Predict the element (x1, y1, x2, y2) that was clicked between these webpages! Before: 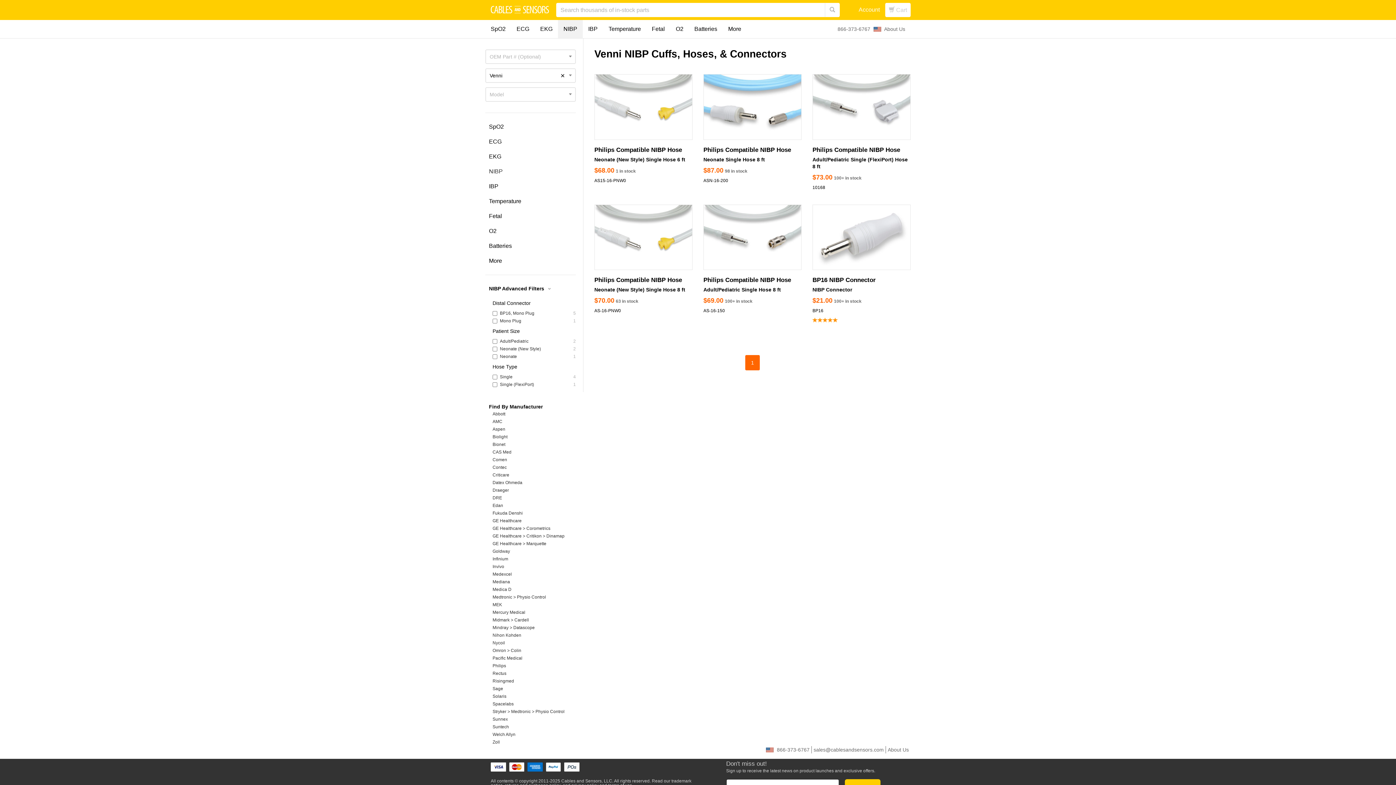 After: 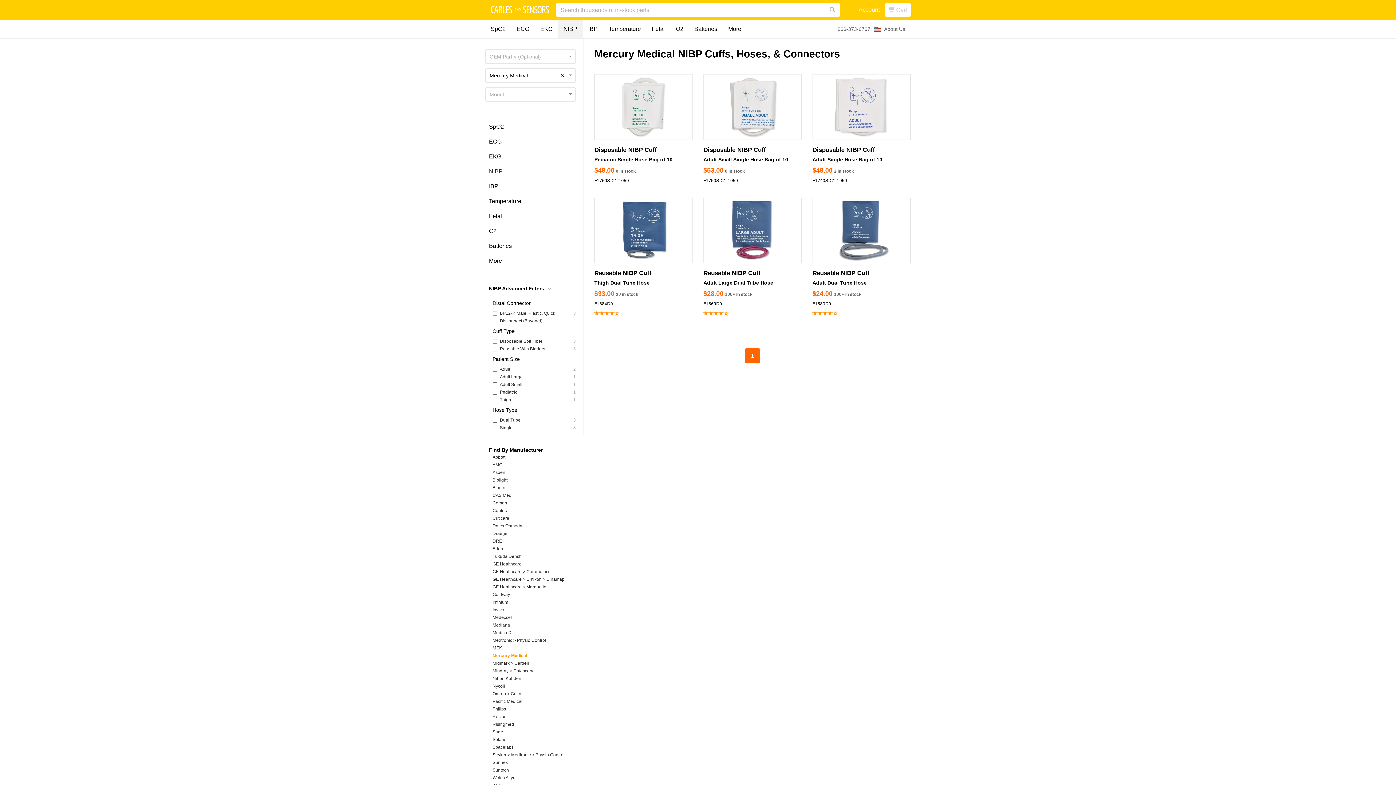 Action: label: Mercury Medical bbox: (492, 610, 525, 615)